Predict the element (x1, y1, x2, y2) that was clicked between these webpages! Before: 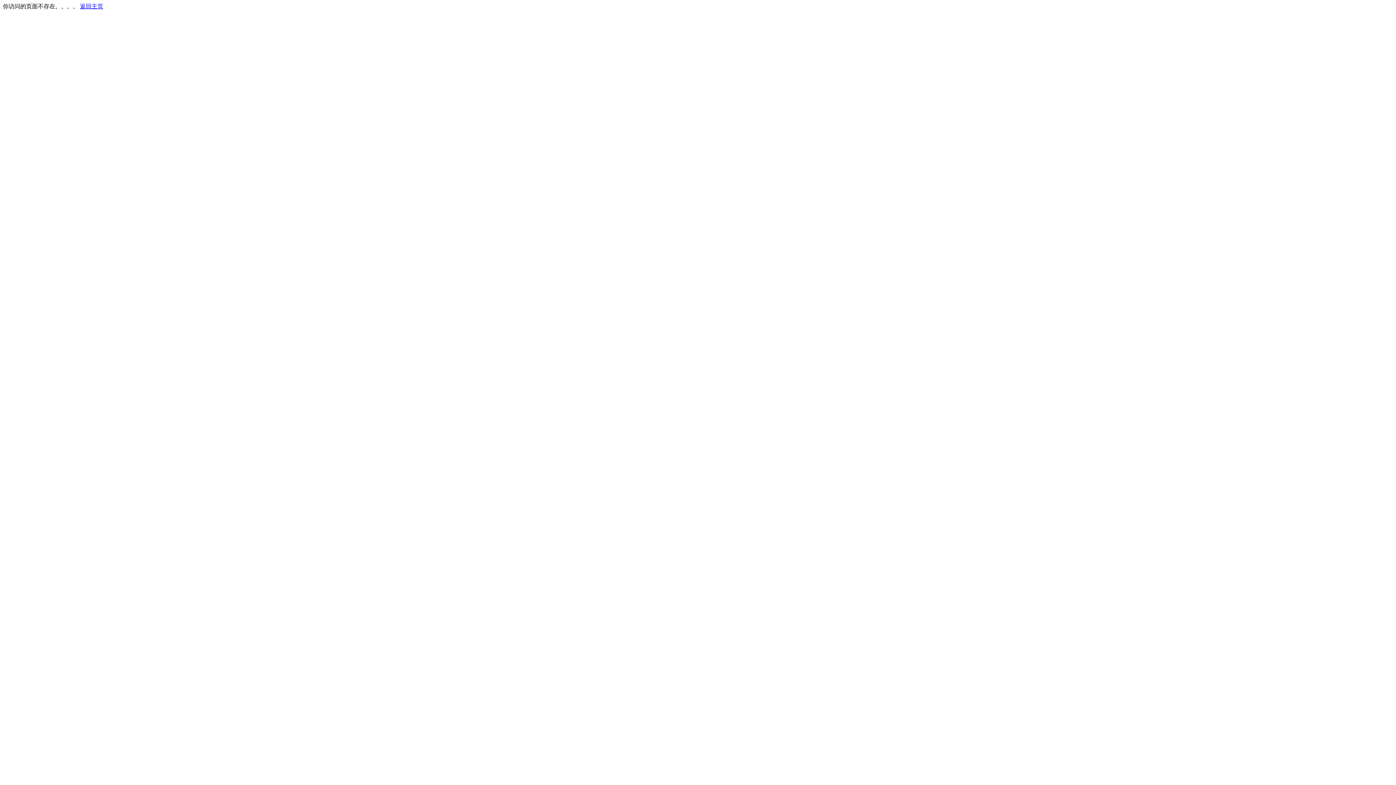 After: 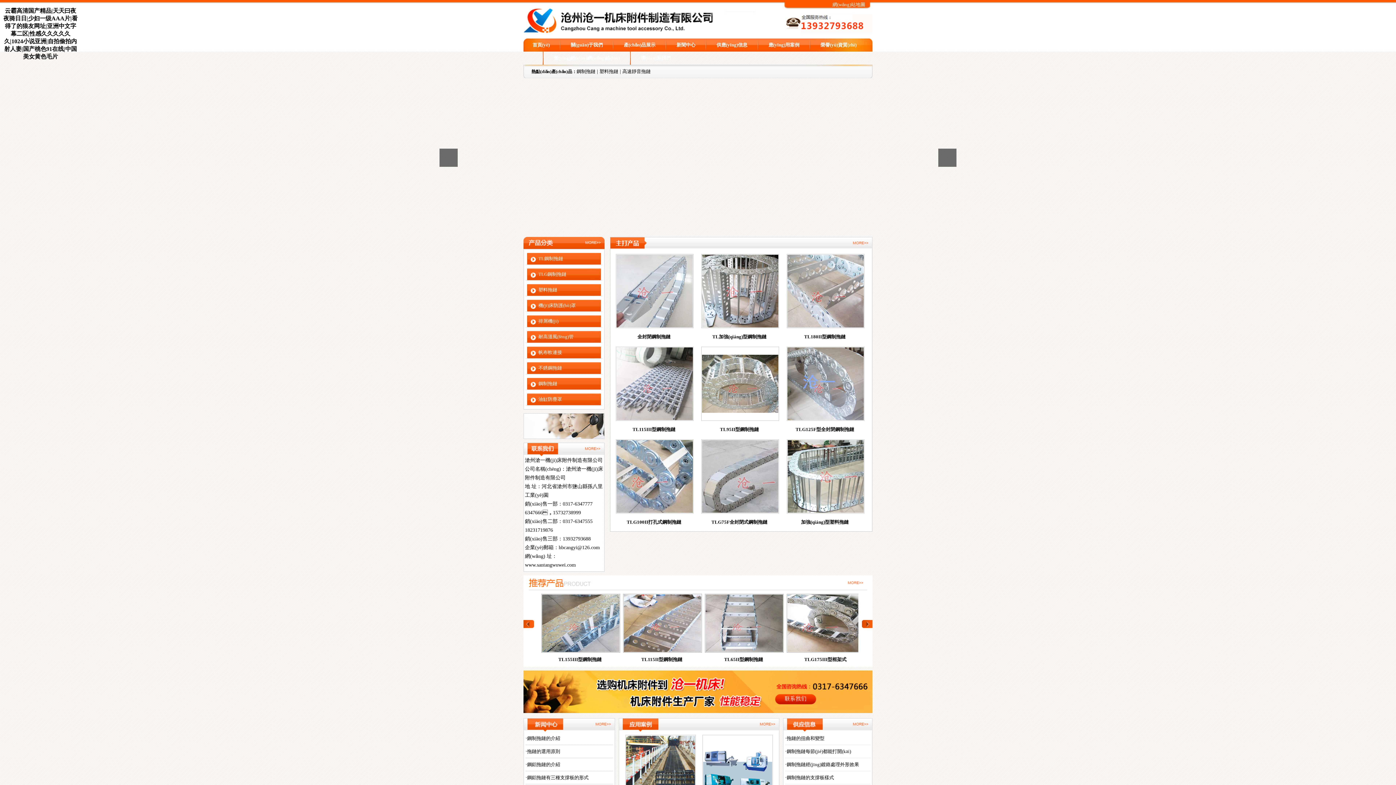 Action: label: 返回主页 bbox: (80, 3, 103, 9)